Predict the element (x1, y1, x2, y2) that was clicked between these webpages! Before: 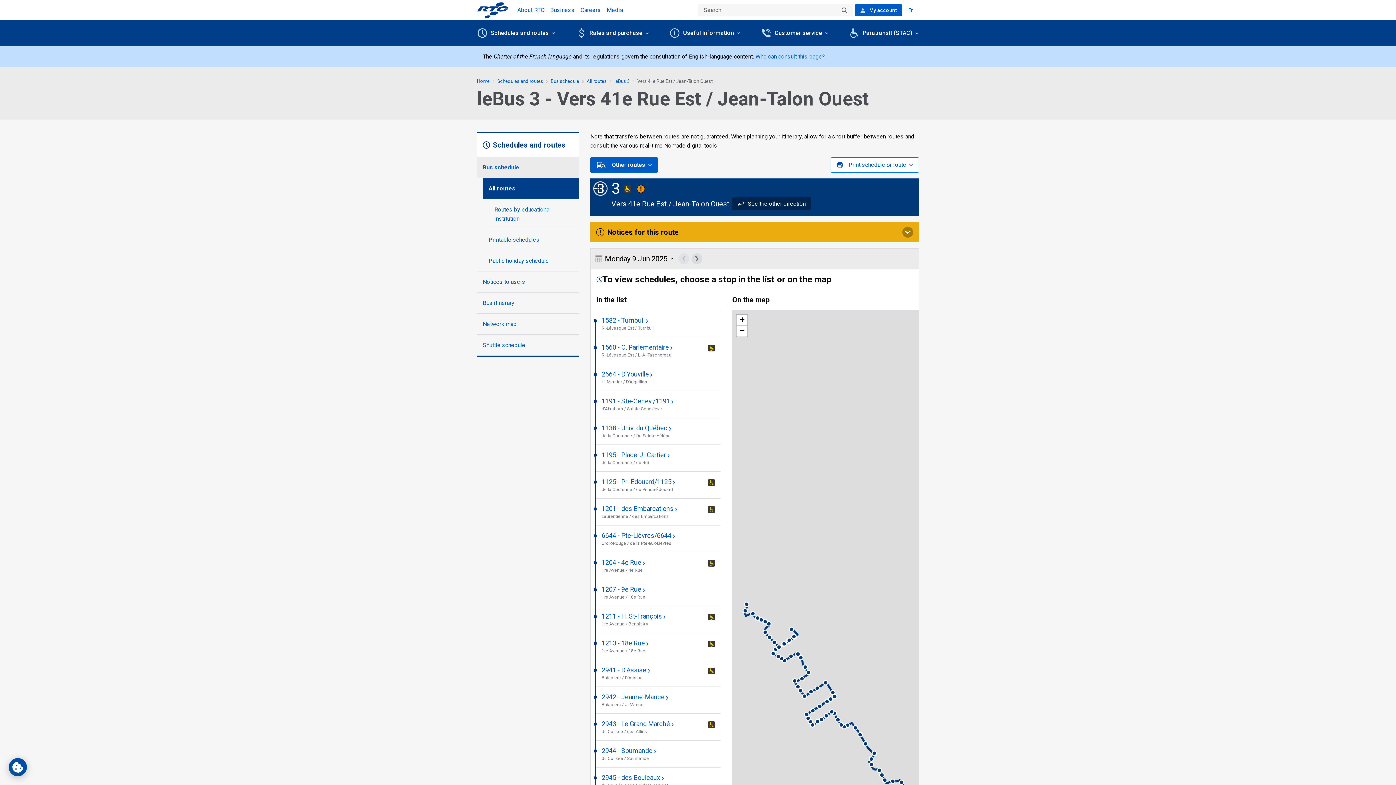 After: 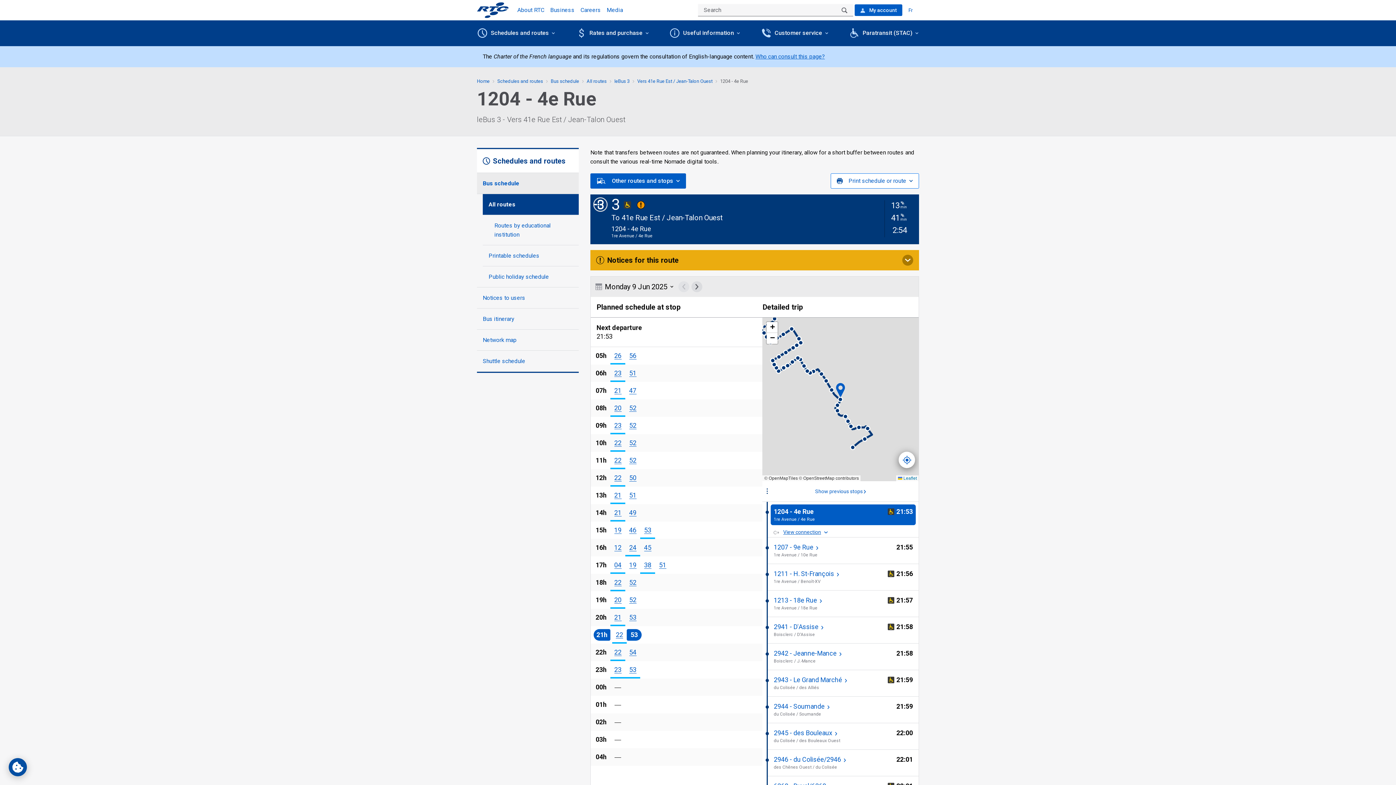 Action: label: 1204 - 4e Rue 
This stop is wheelchair accessible
1re Avenue / 4e Rue bbox: (601, 558, 714, 573)